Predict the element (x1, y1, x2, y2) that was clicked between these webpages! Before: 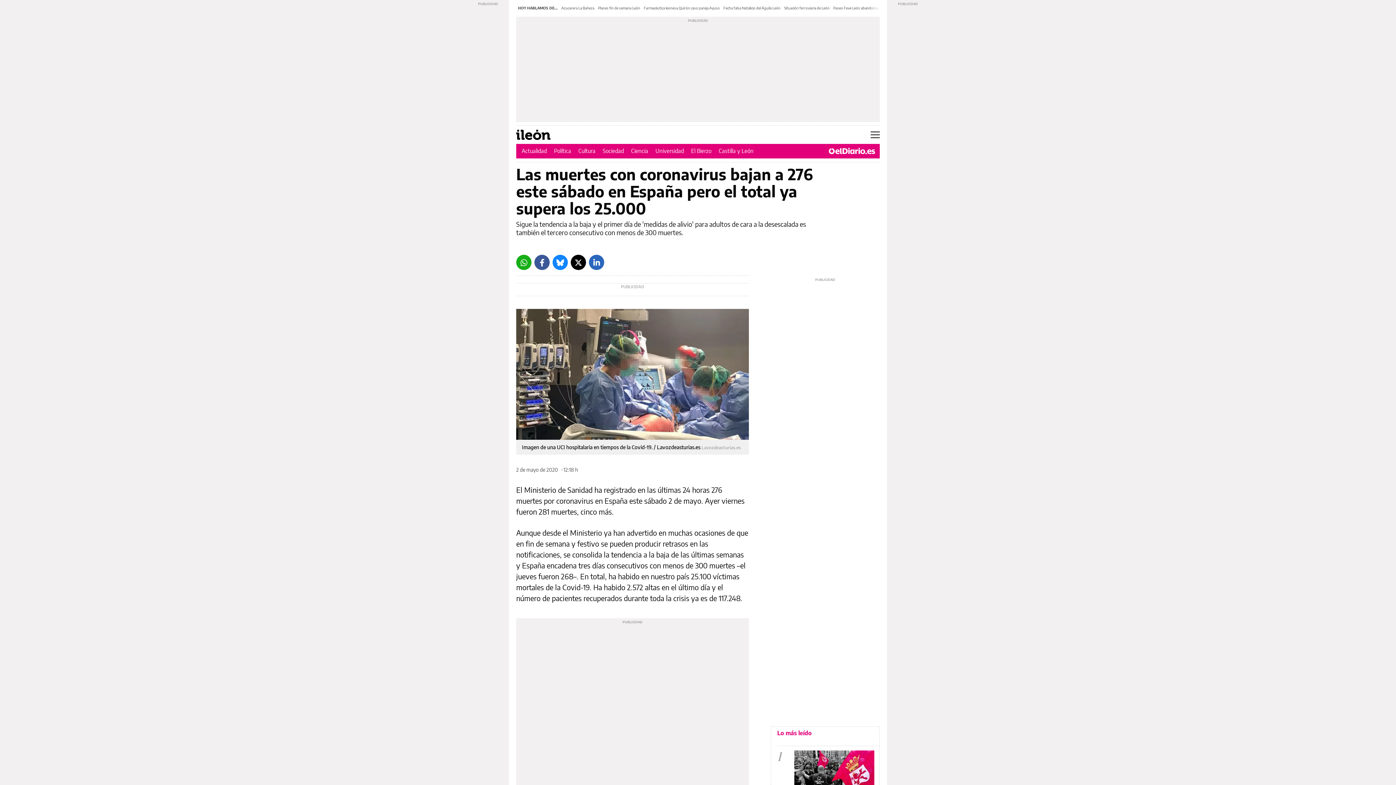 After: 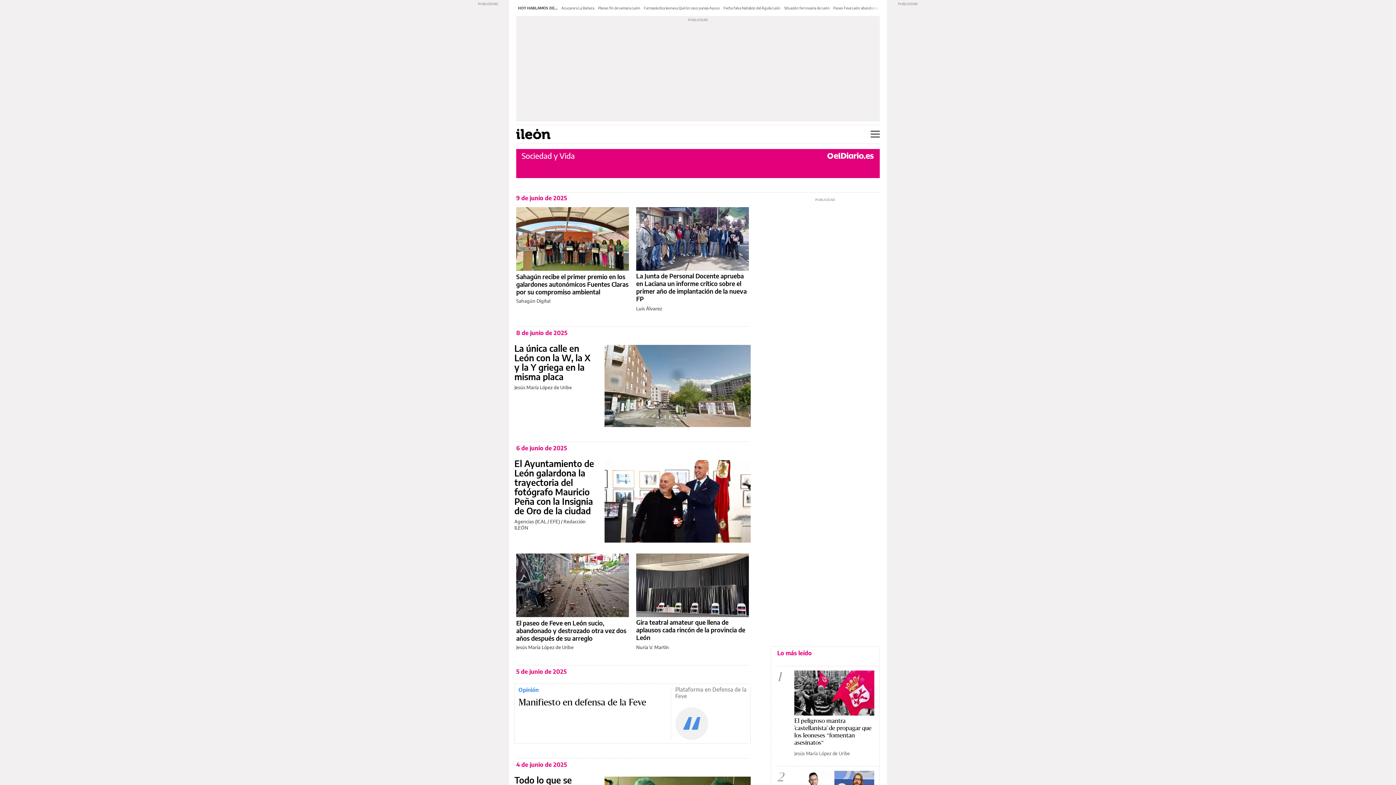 Action: label: Sociedad bbox: (602, 147, 624, 154)